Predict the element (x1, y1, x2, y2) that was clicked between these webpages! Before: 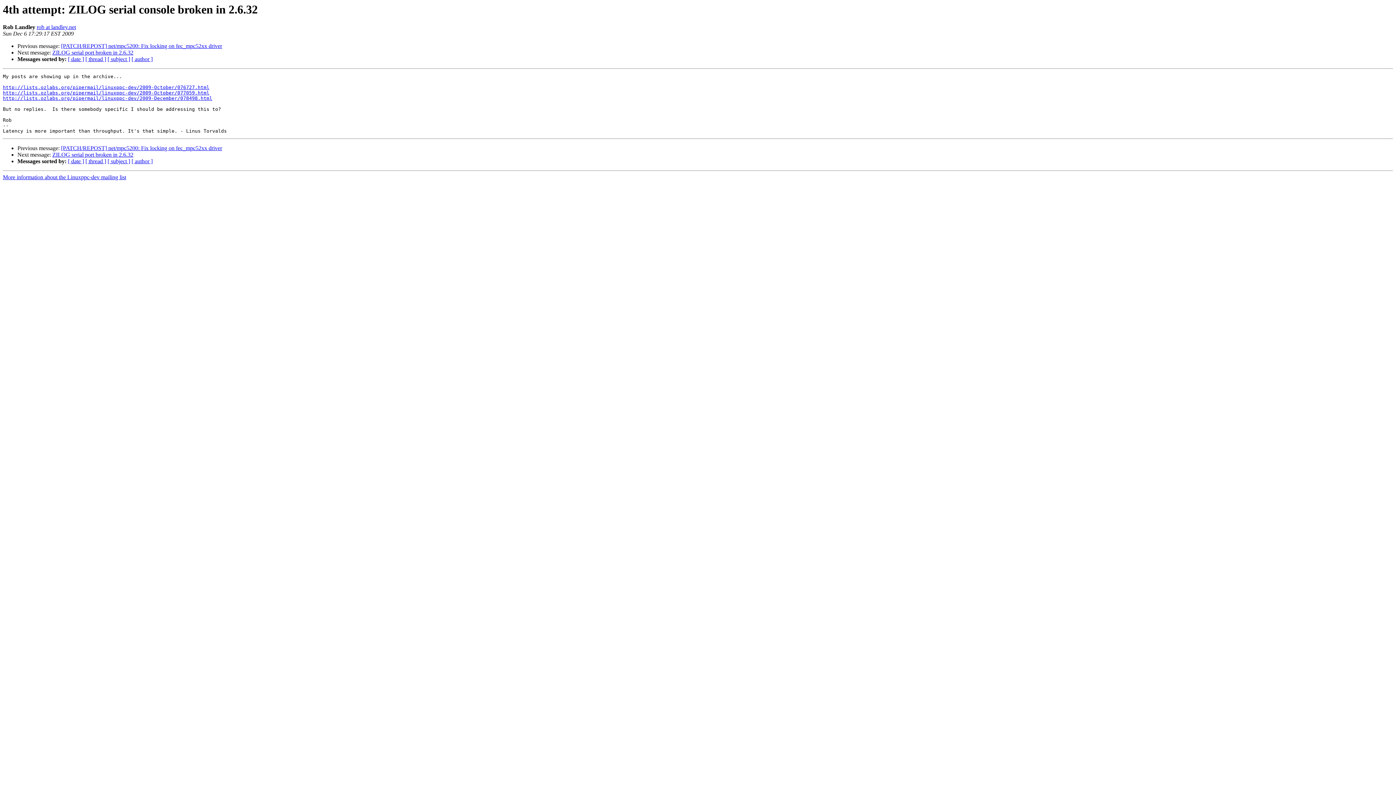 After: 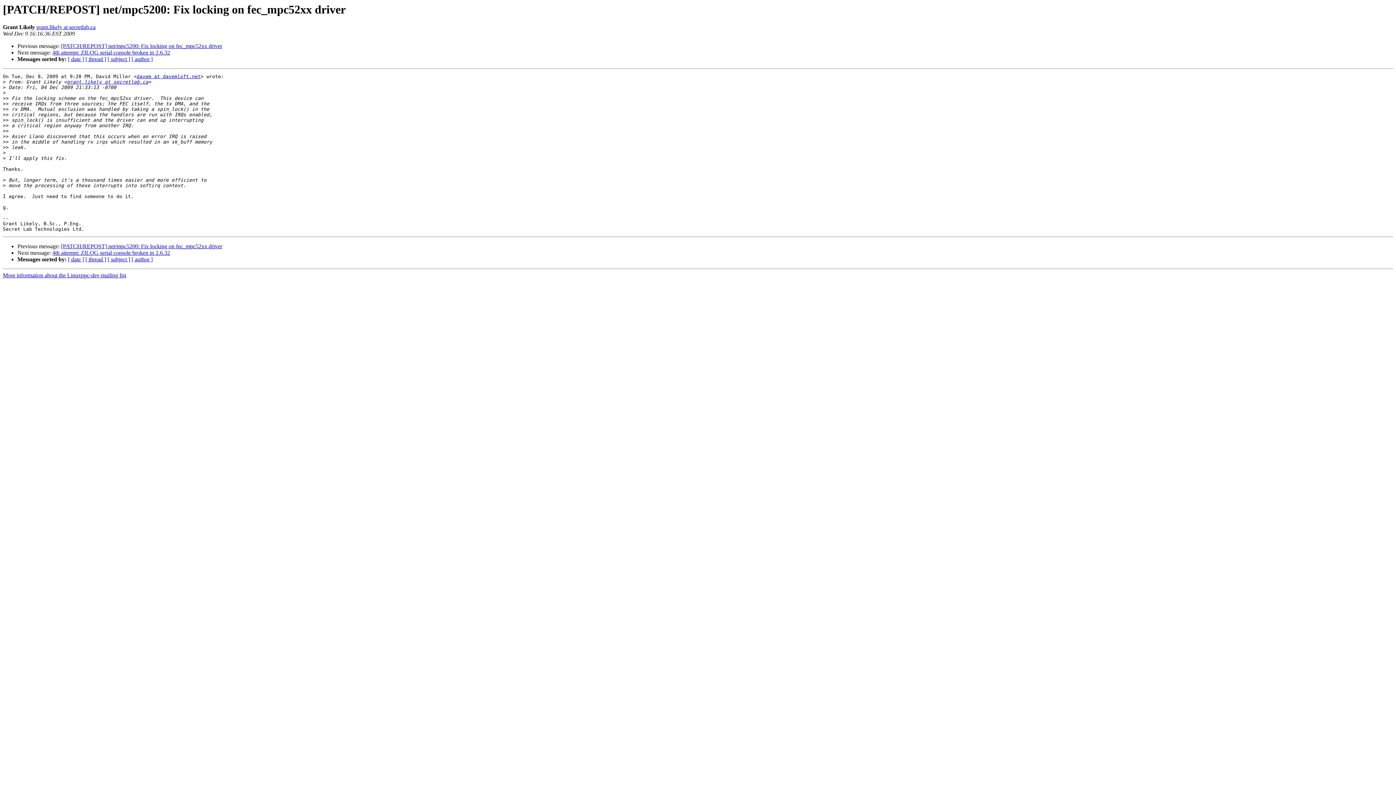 Action: bbox: (61, 145, 222, 151) label: [PATCH/REPOST] net/mpc5200: Fix locking on fec_mpc52xx driver